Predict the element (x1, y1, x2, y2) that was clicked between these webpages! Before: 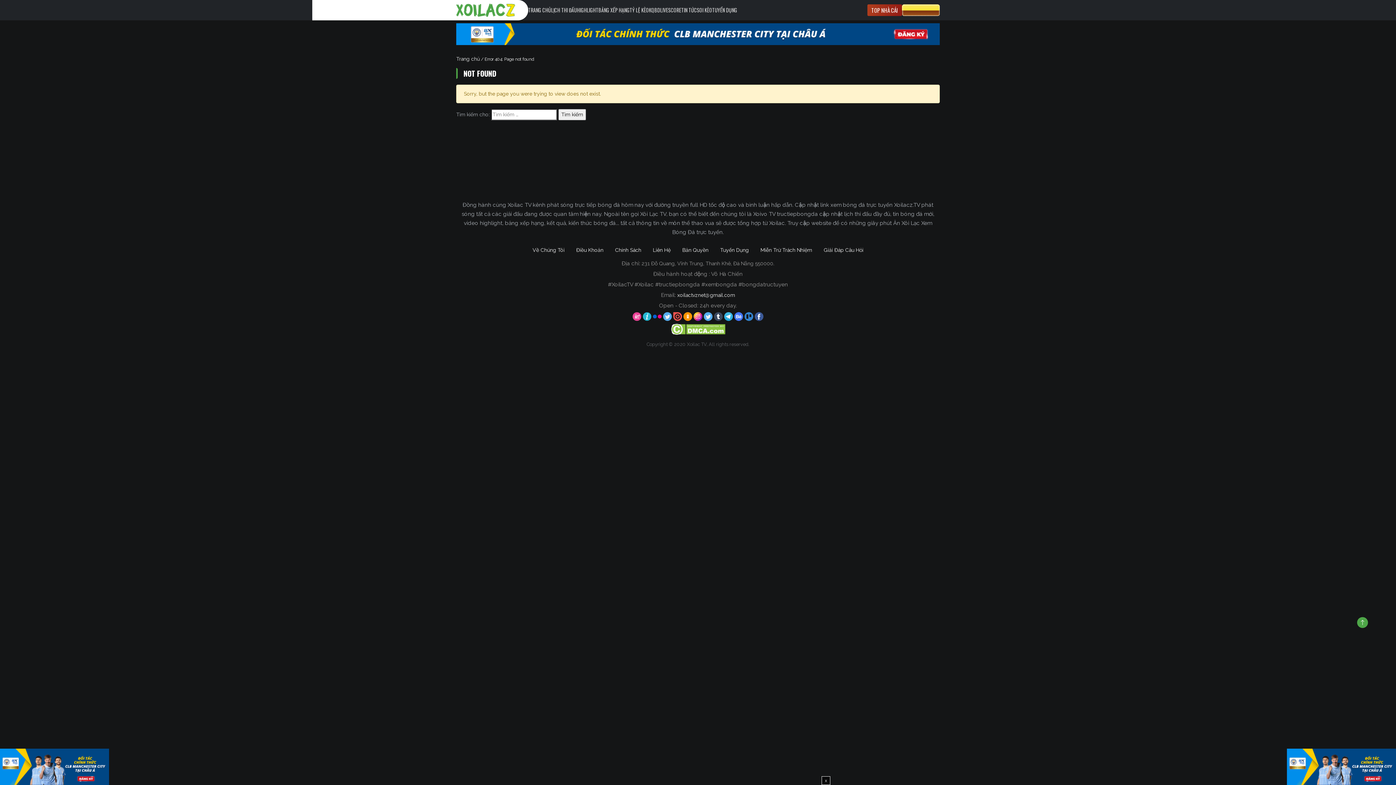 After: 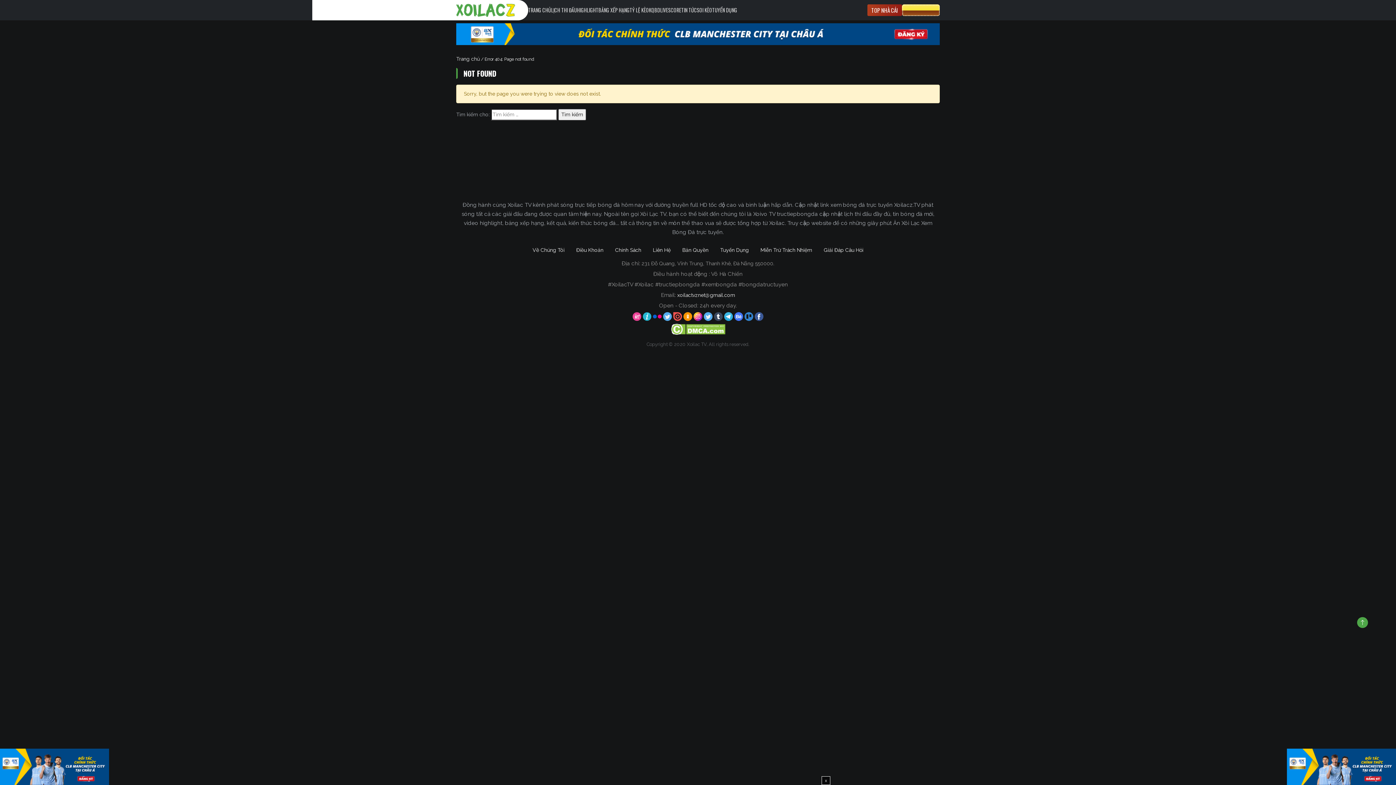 Action: bbox: (1287, 763, 1396, 769)